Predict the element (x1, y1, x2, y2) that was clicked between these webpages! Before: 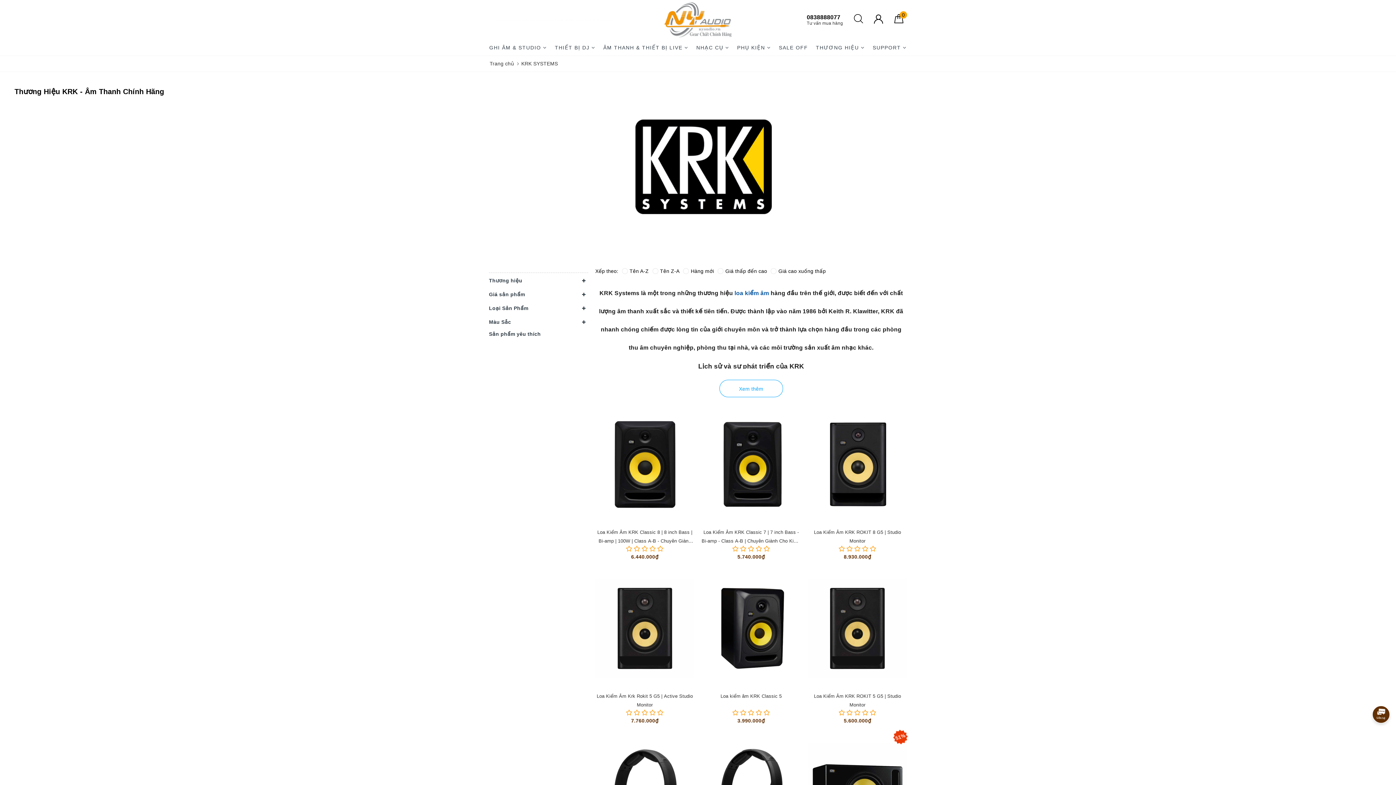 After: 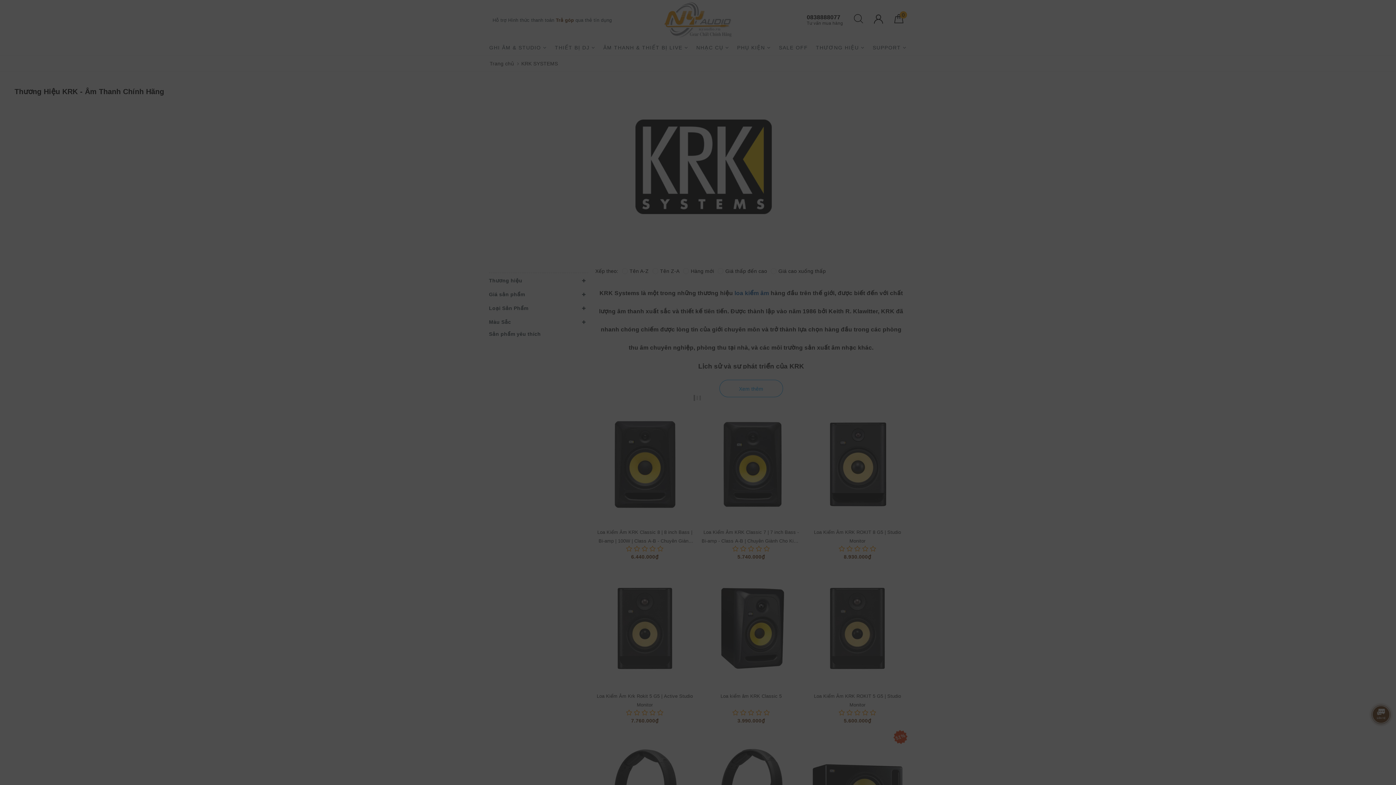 Action: label: Giá cao xuống thấp bbox: (771, 268, 826, 274)